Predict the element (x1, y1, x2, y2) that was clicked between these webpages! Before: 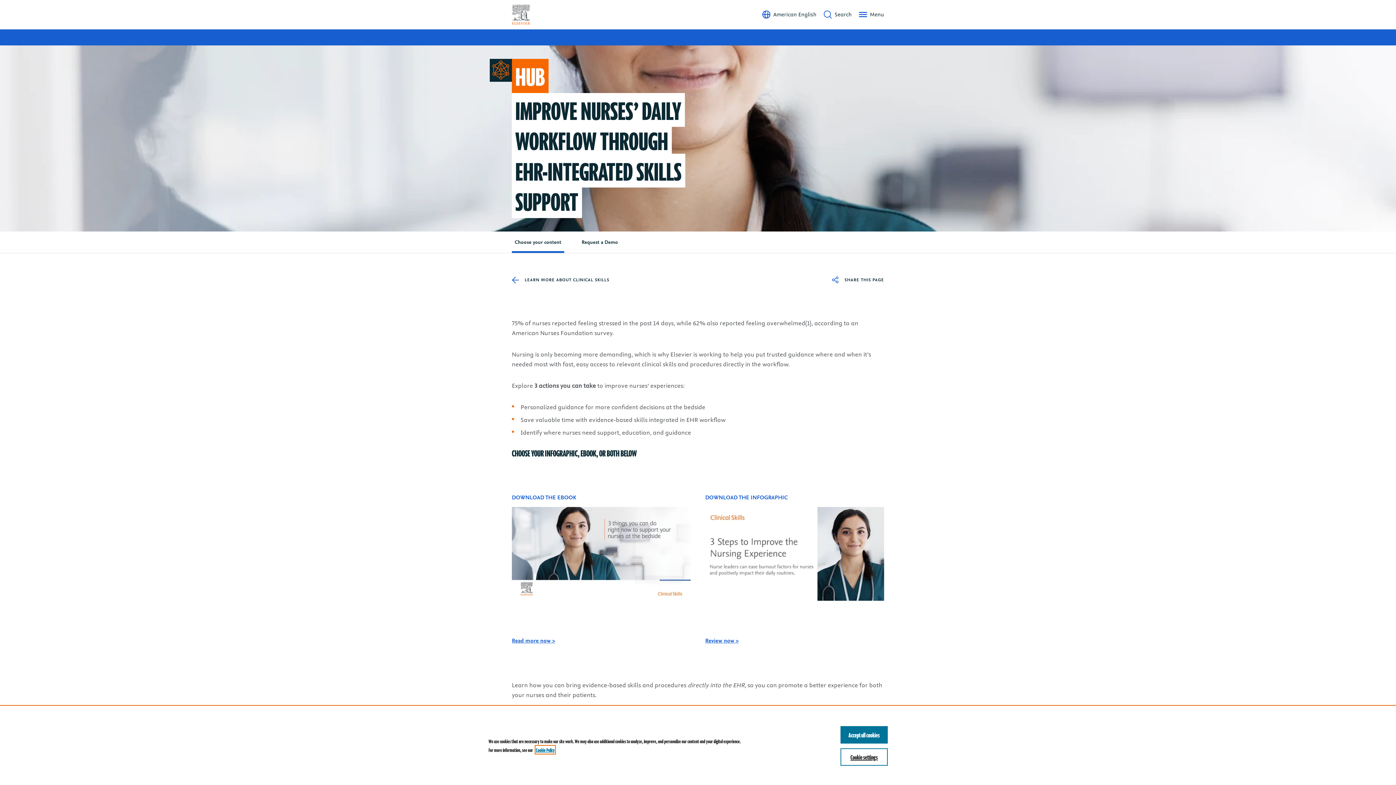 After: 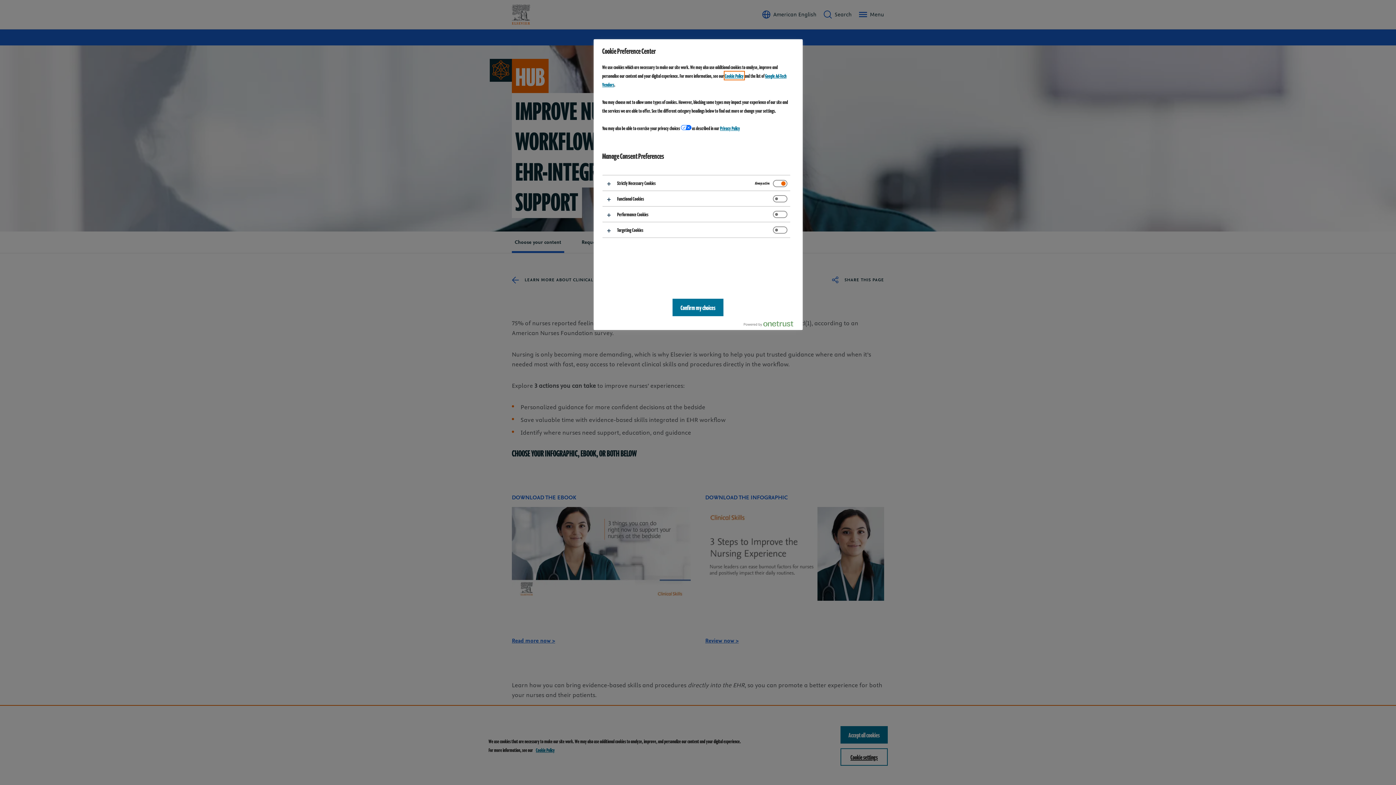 Action: bbox: (840, 748, 887, 766) label: Cookie settings